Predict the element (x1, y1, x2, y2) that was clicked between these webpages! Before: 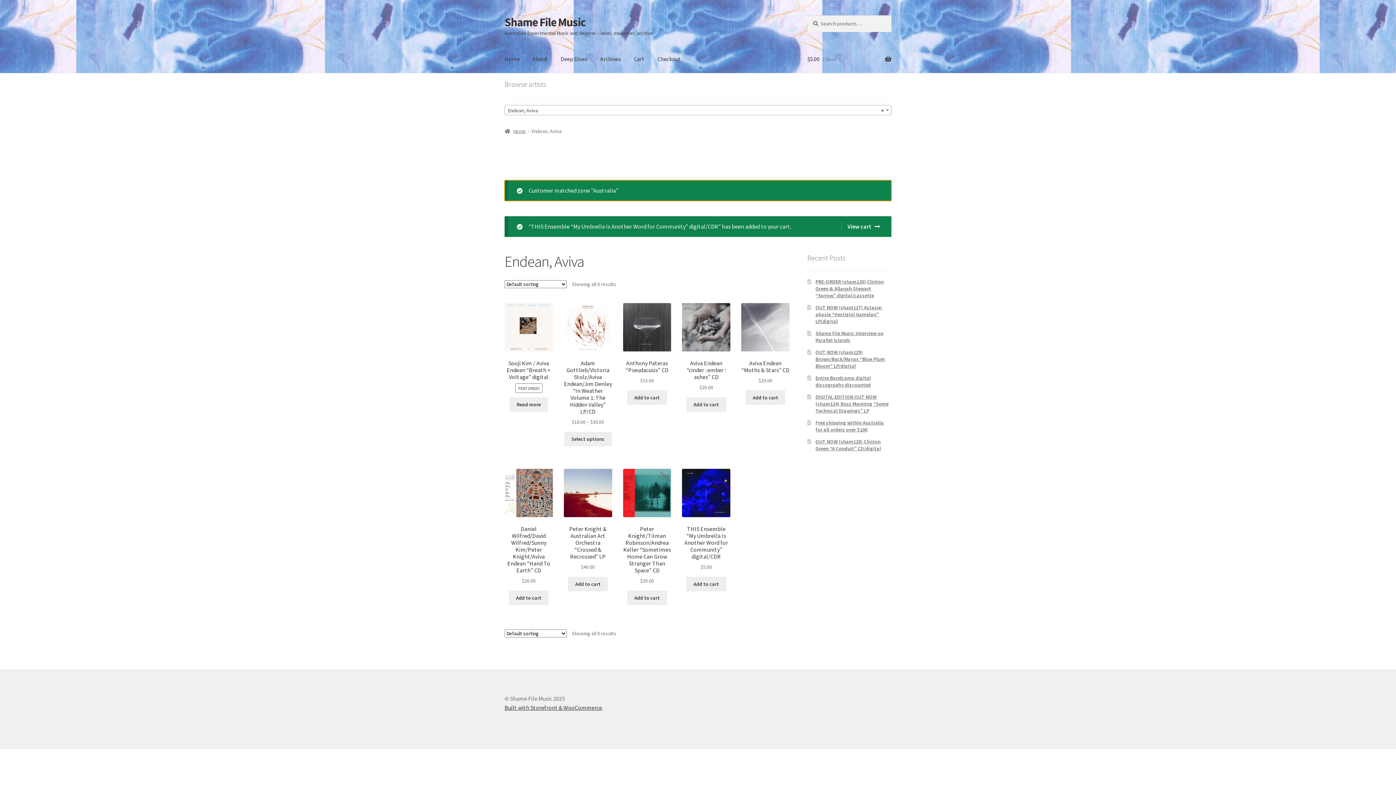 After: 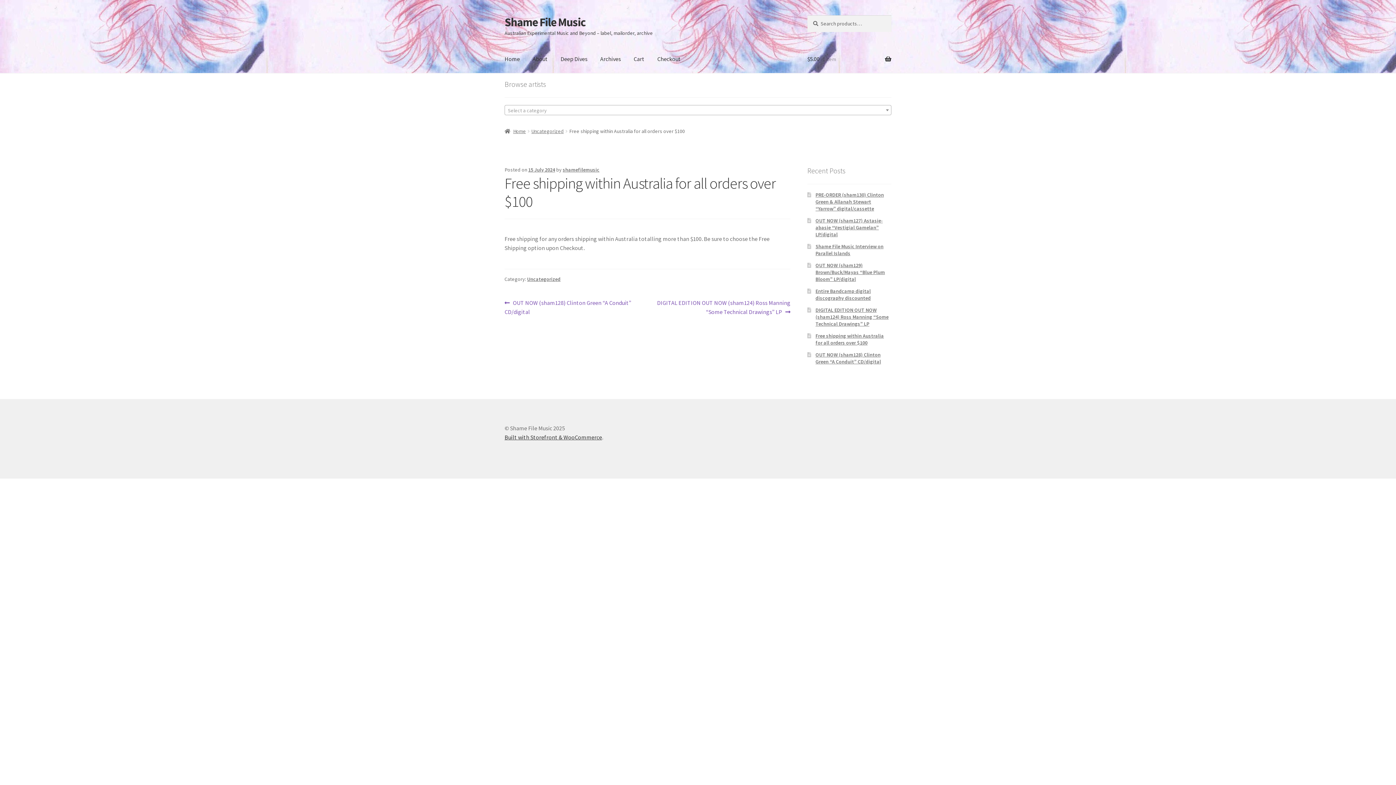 Action: label: Free shipping within Australia for all orders over $100 bbox: (815, 419, 884, 433)